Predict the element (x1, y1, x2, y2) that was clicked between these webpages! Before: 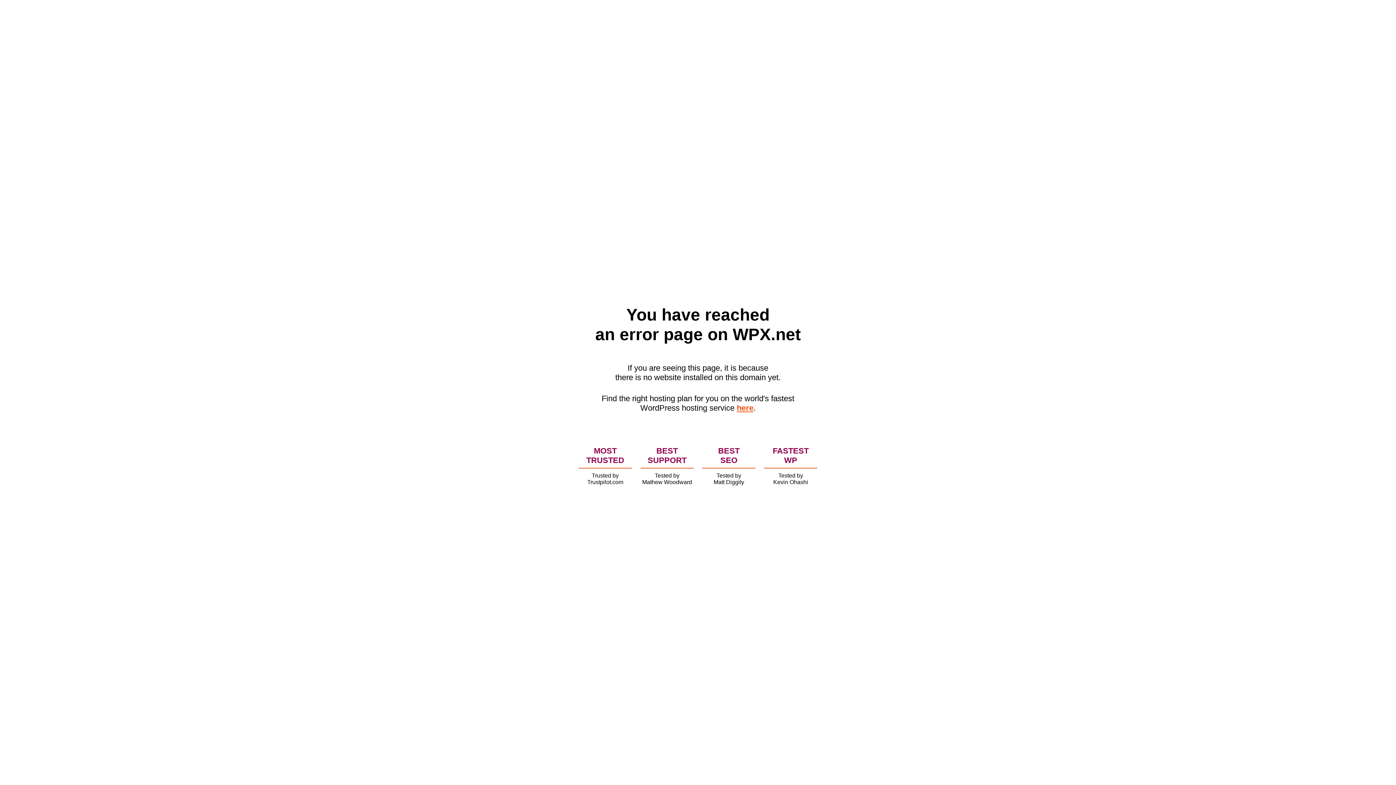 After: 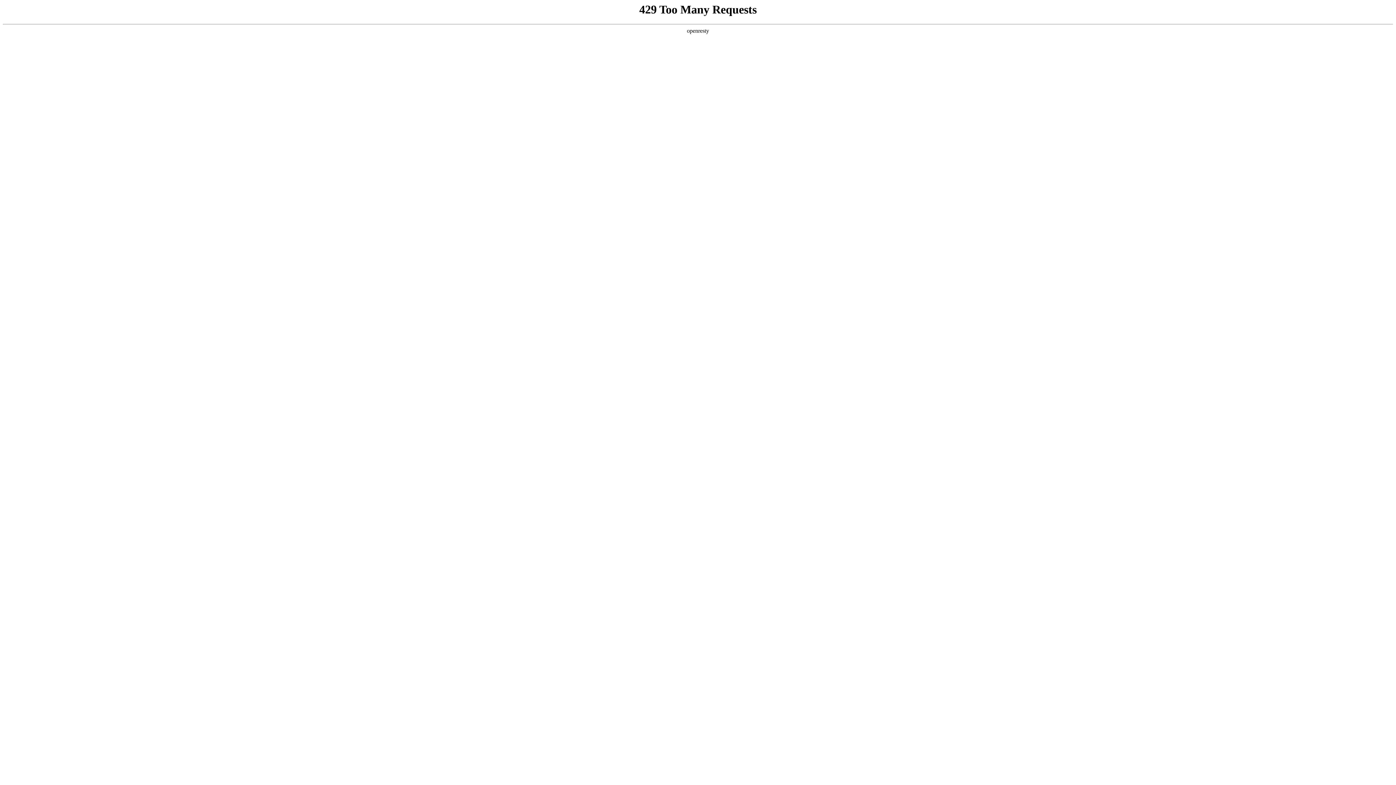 Action: label: here bbox: (736, 403, 753, 412)